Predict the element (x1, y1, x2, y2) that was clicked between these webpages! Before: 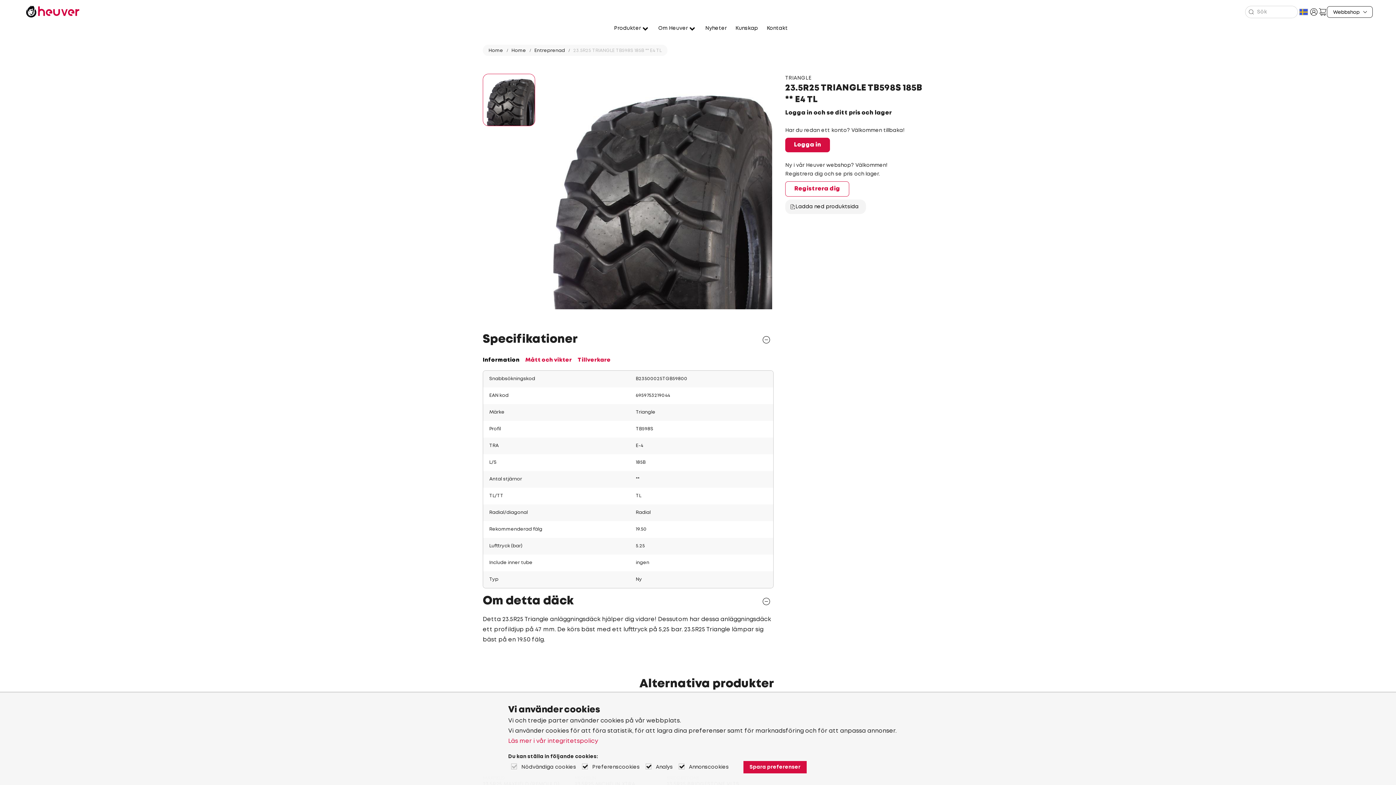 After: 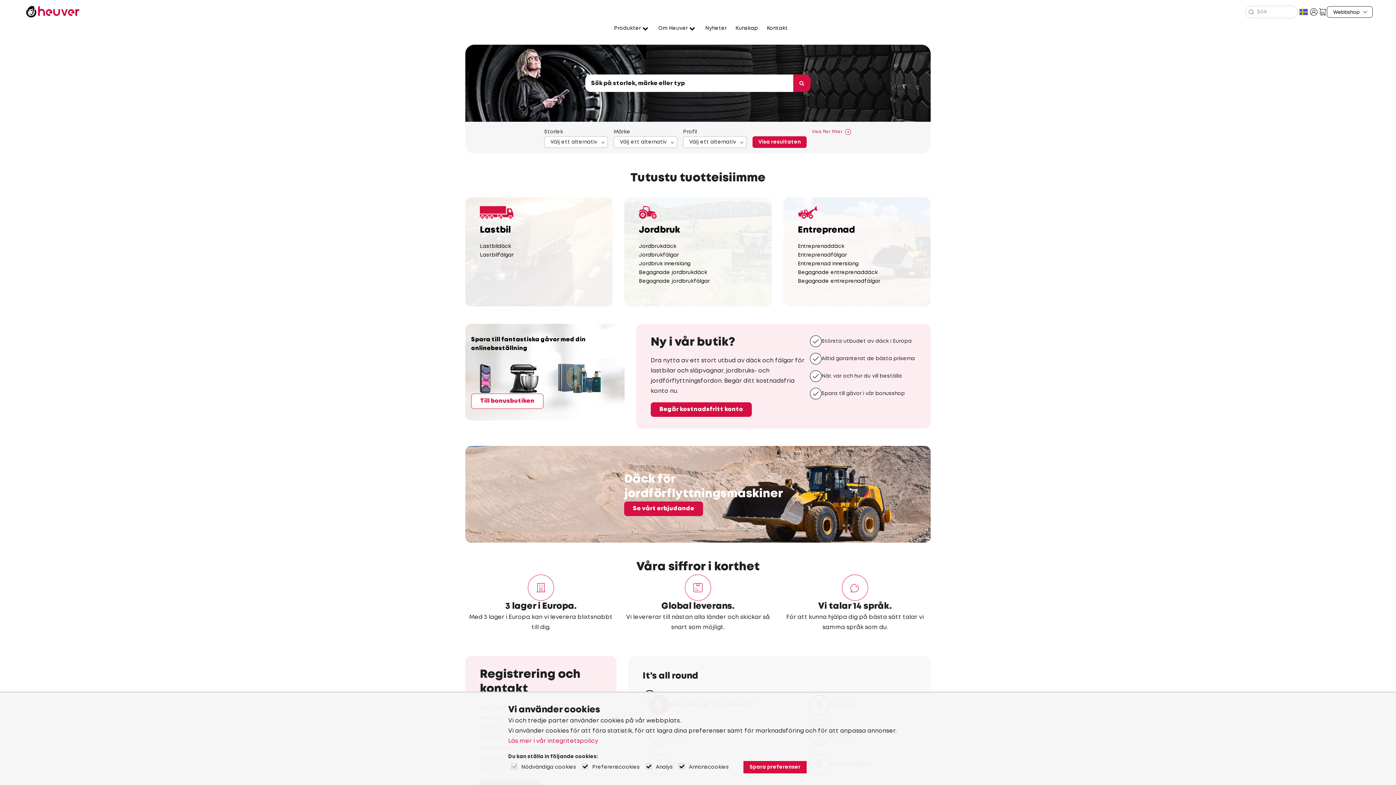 Action: bbox: (23, 5, 82, 17)